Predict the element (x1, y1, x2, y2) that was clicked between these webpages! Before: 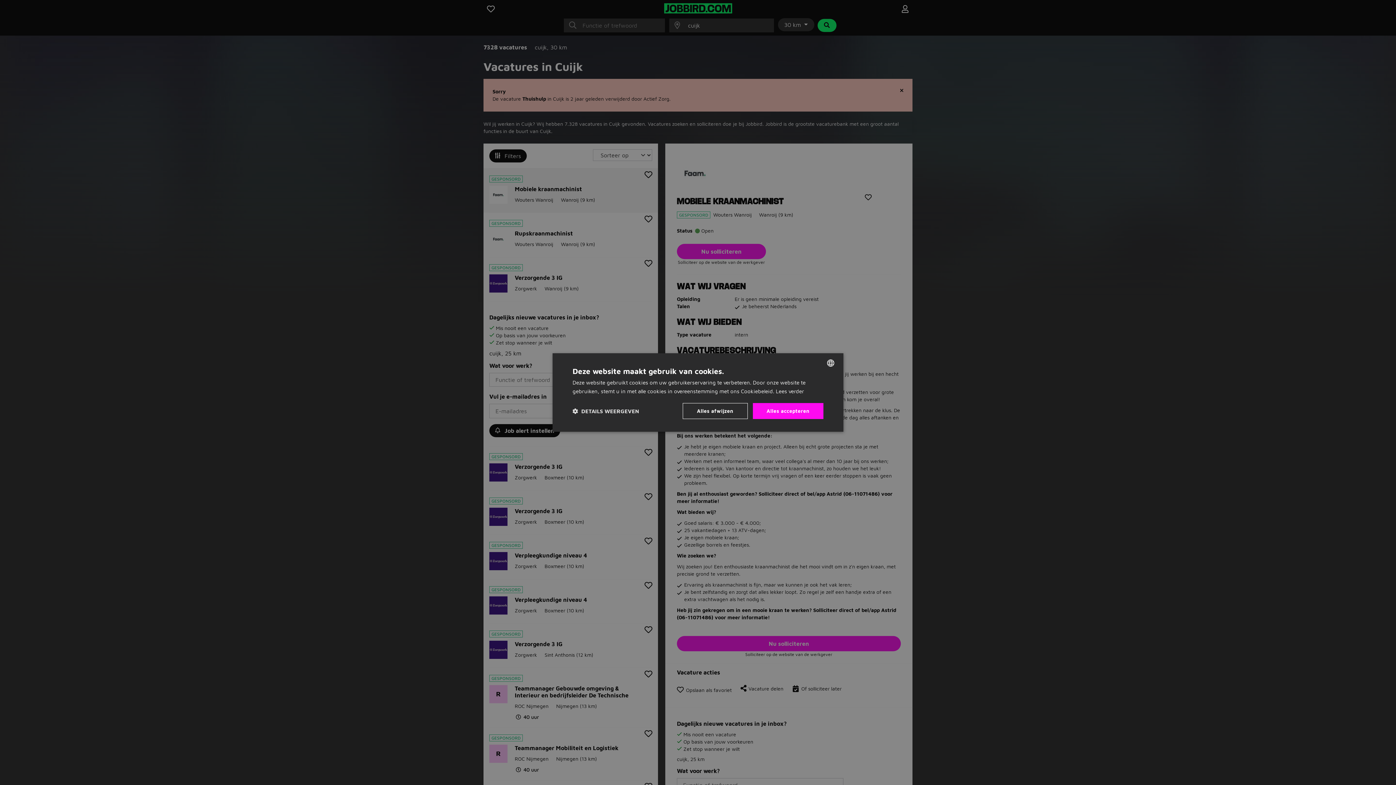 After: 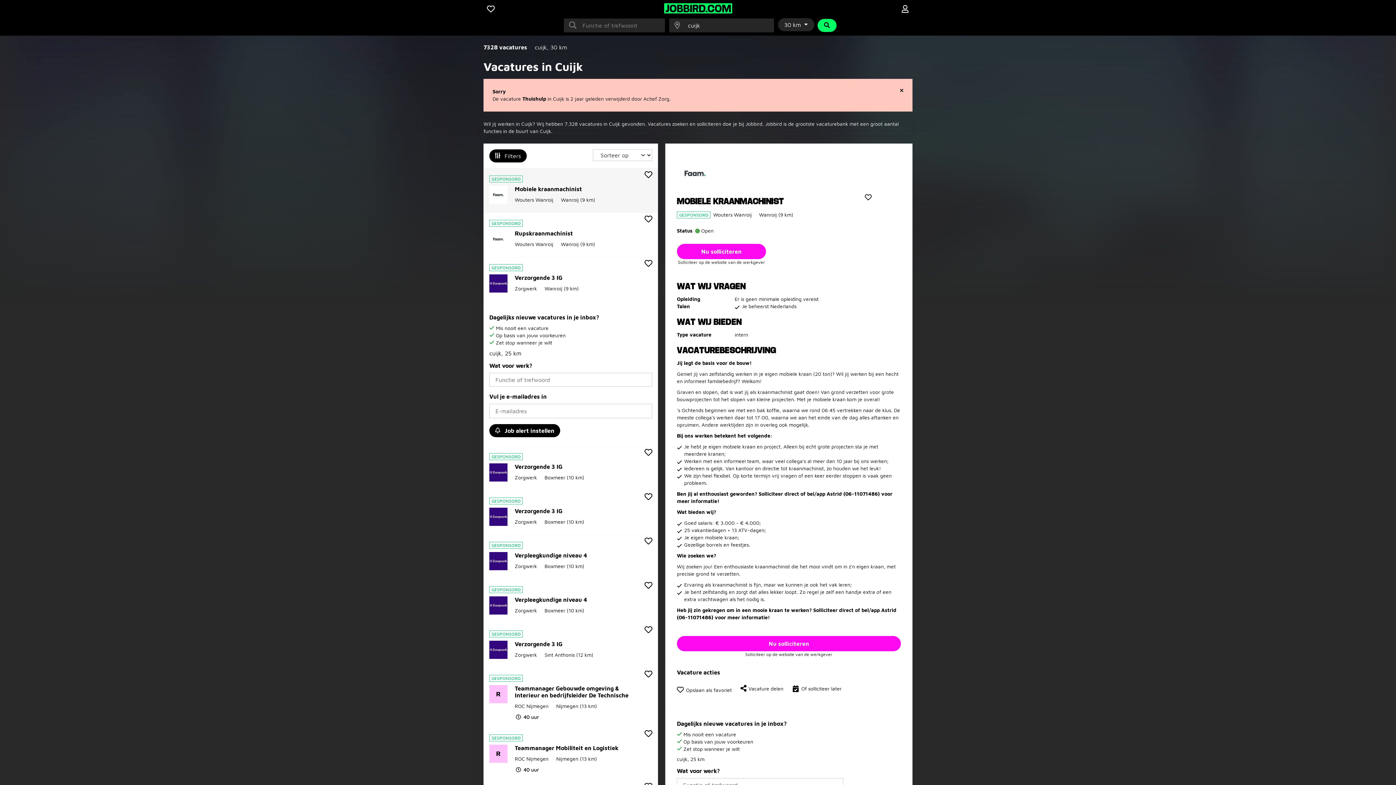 Action: bbox: (682, 403, 747, 419) label: Alles afwijzen